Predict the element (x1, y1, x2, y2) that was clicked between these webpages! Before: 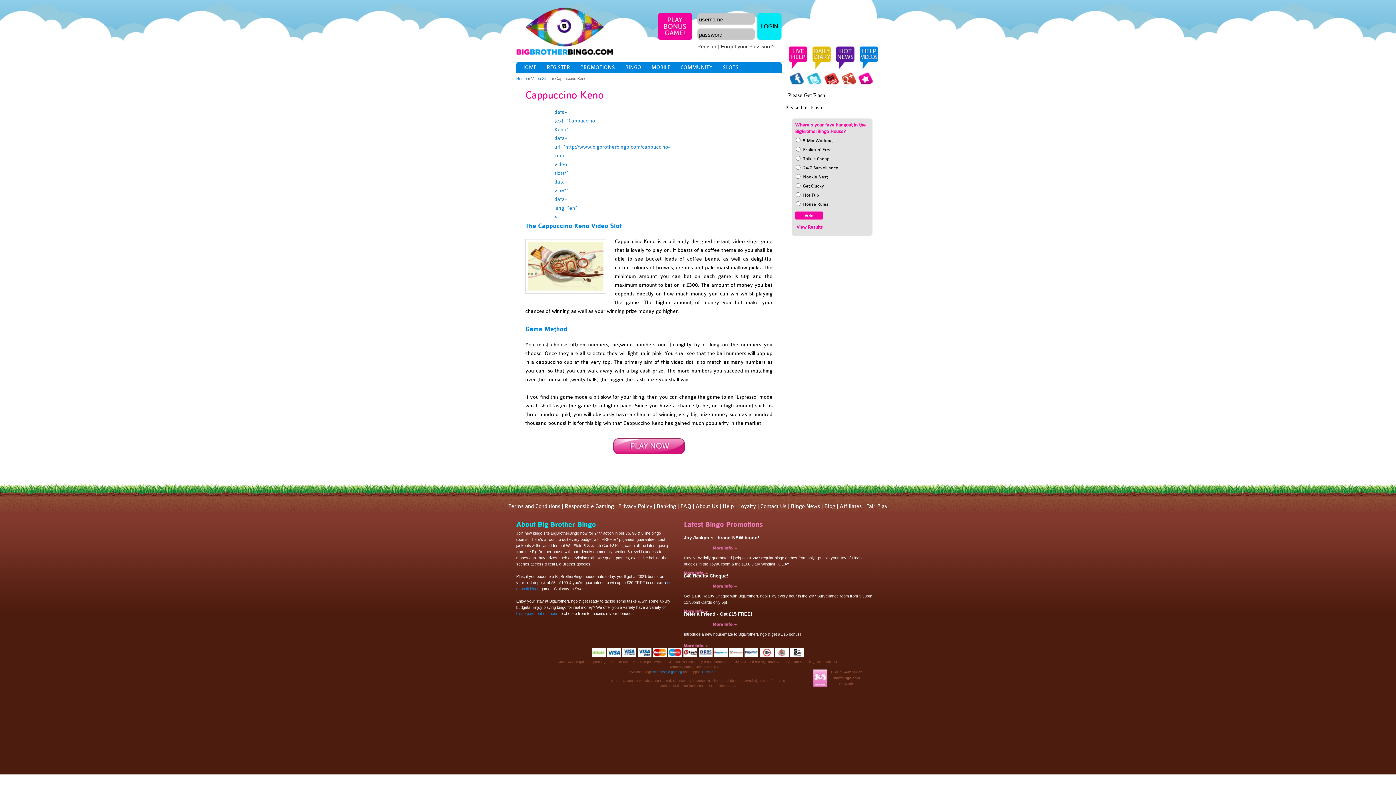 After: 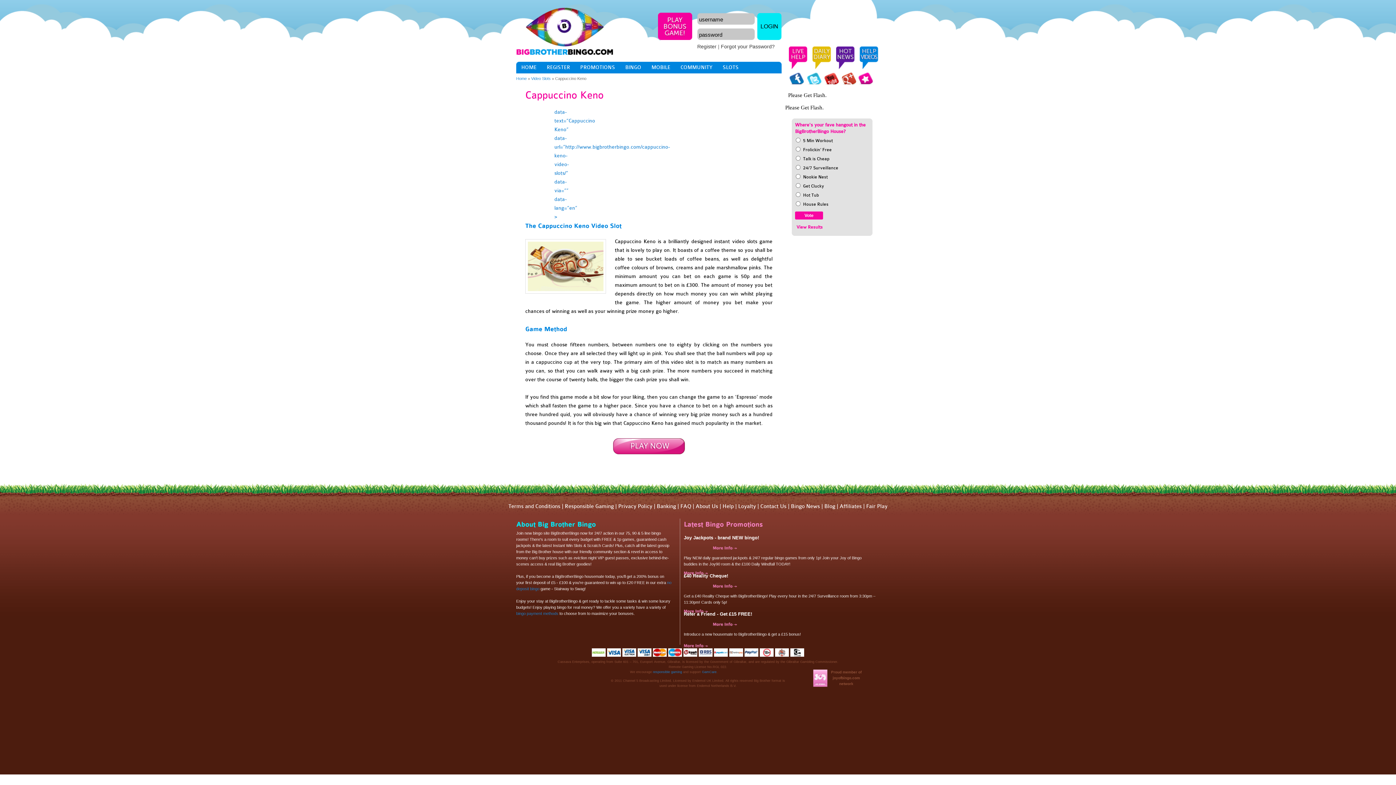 Action: bbox: (839, 503, 862, 509) label: Affiliates